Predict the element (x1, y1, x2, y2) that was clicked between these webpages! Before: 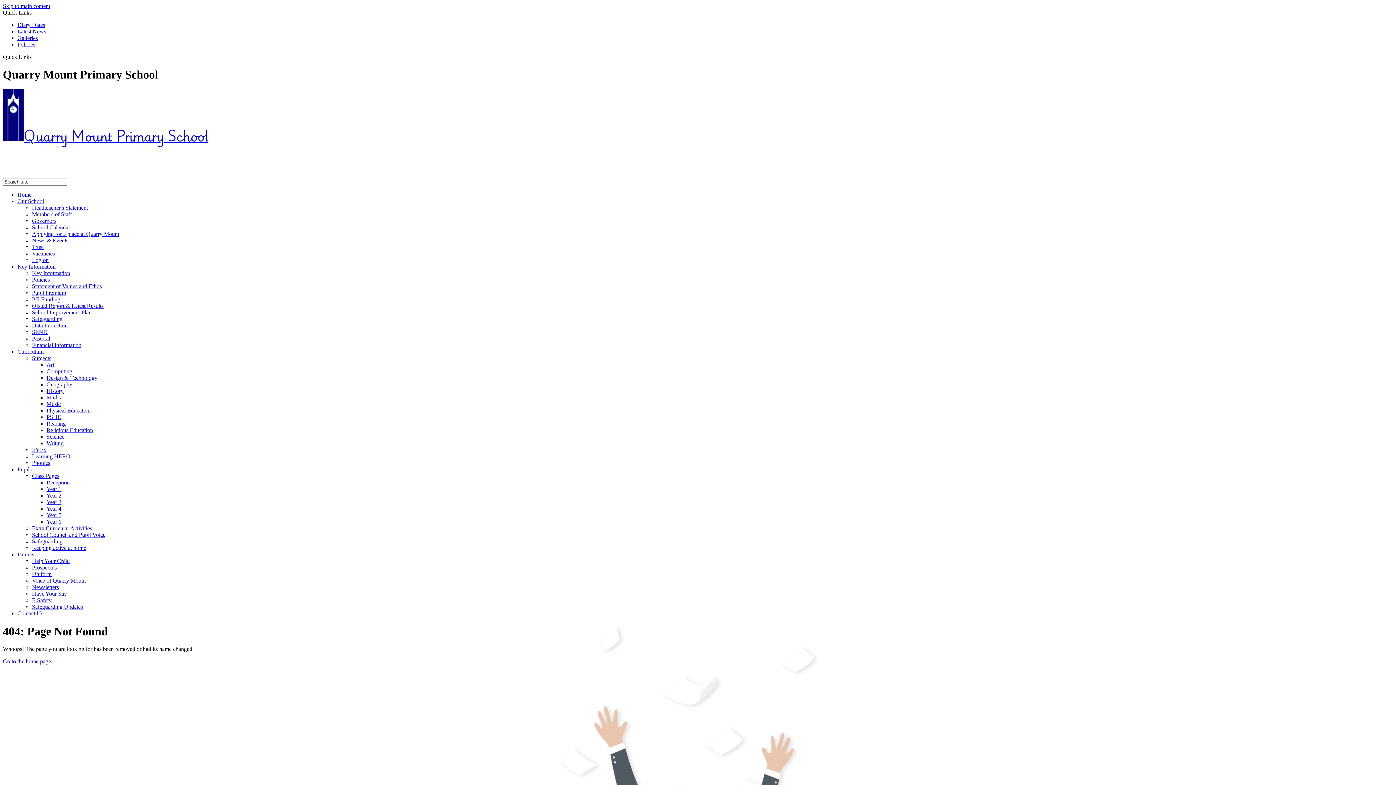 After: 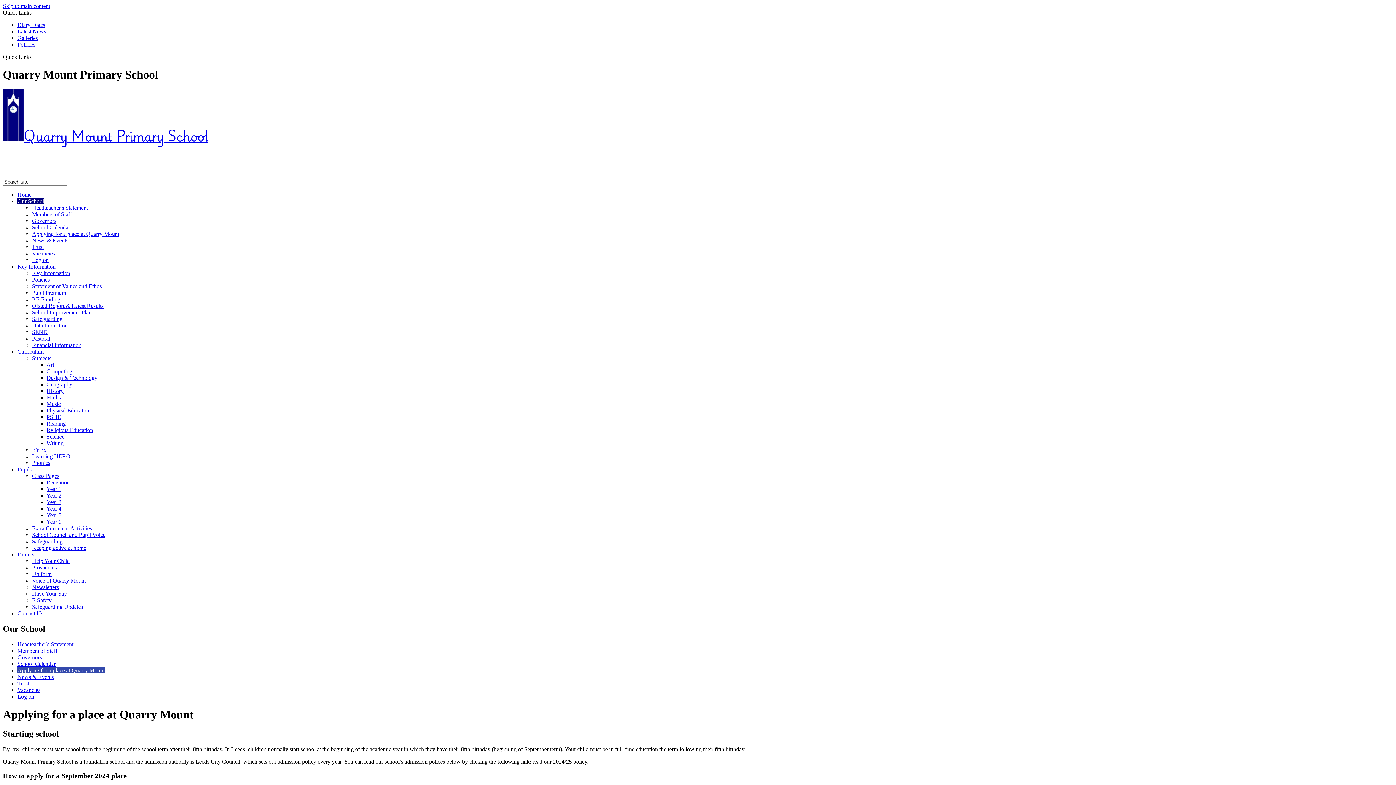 Action: label: Applying for a place at Quarry Mount bbox: (32, 231, 119, 237)